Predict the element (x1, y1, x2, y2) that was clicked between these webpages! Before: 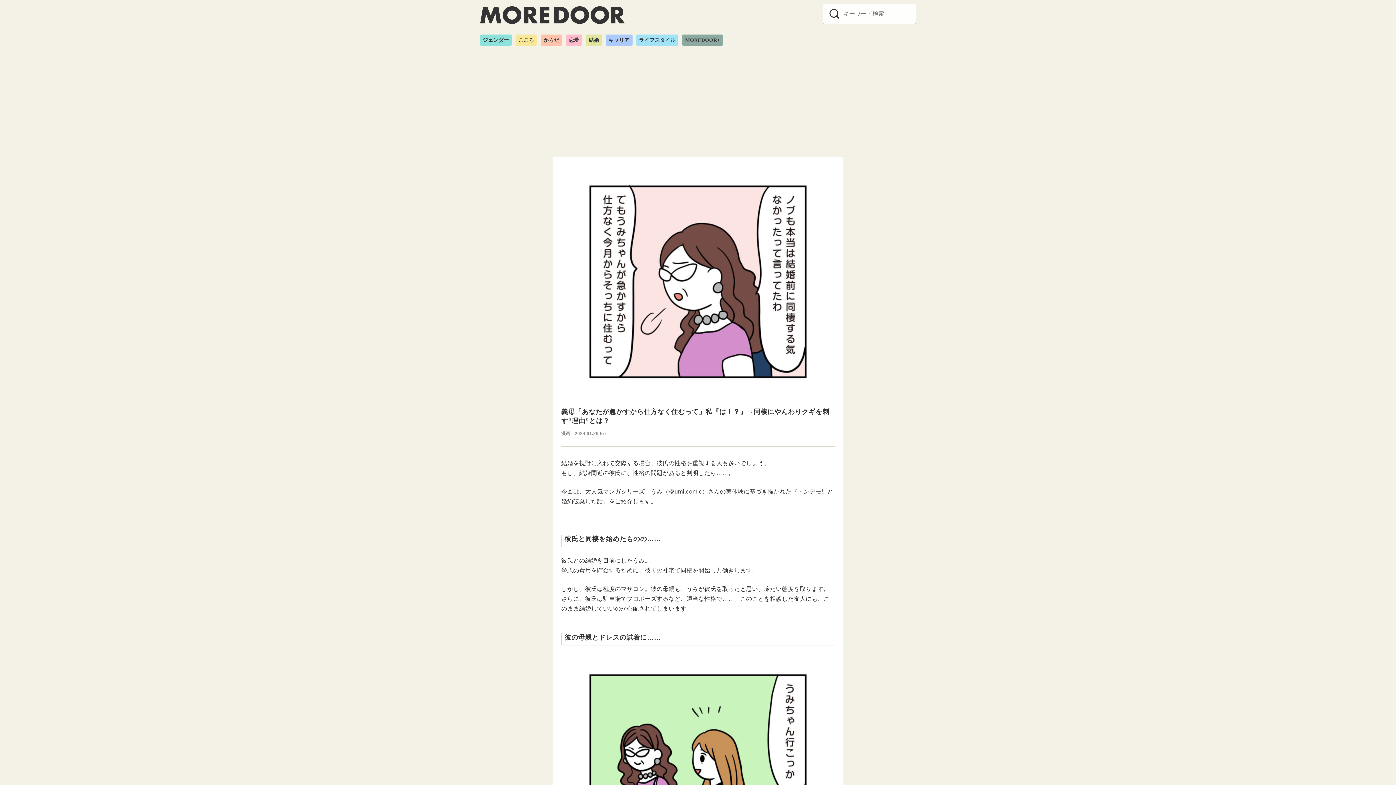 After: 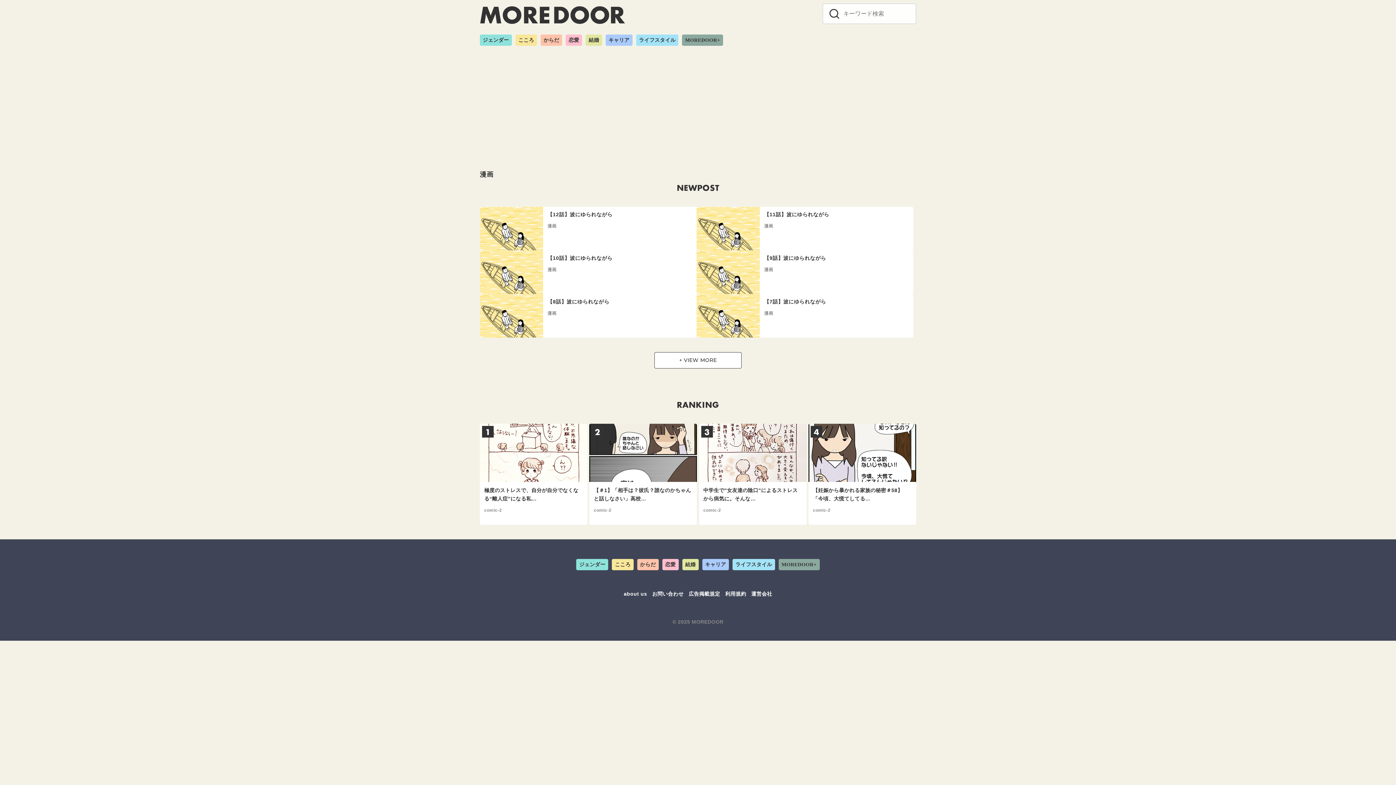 Action: label: 漫画 bbox: (561, 430, 570, 437)